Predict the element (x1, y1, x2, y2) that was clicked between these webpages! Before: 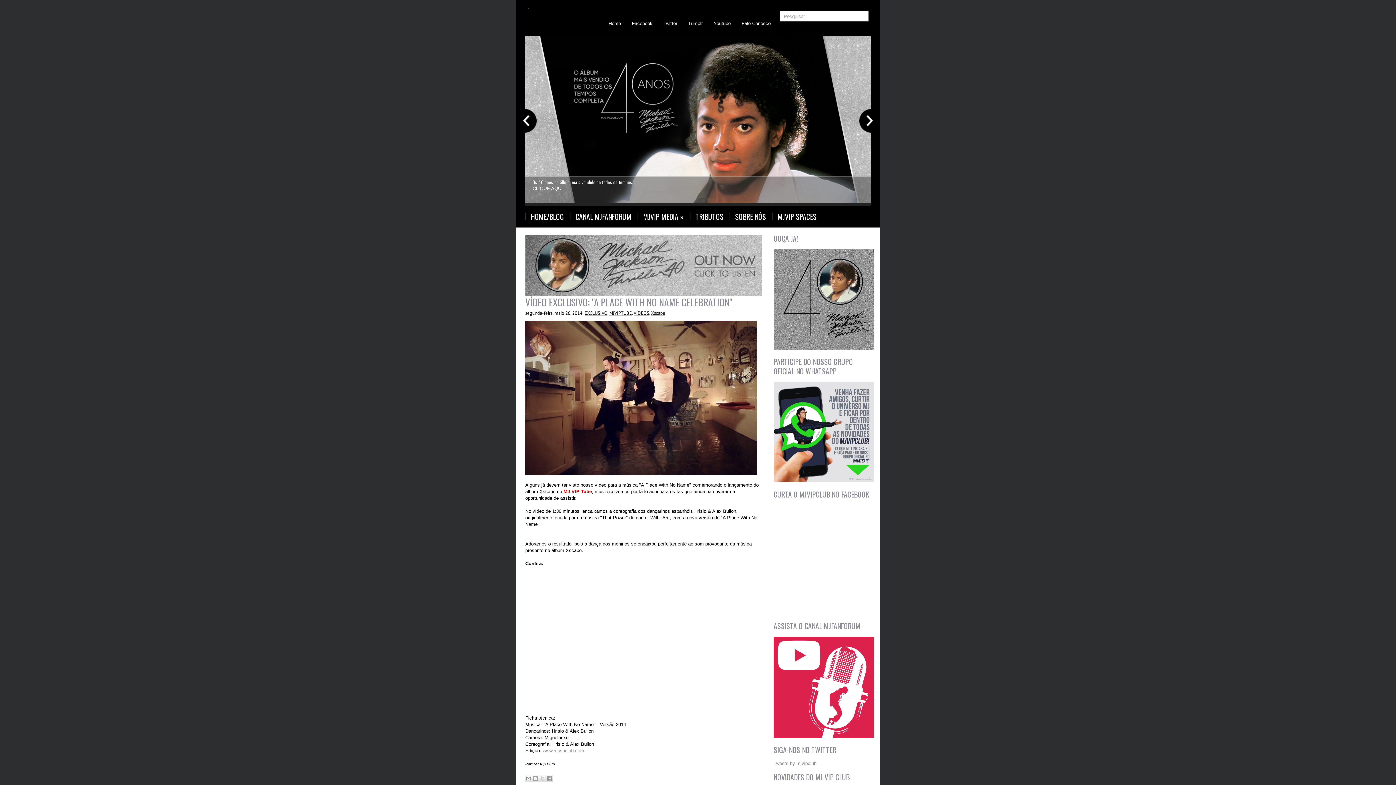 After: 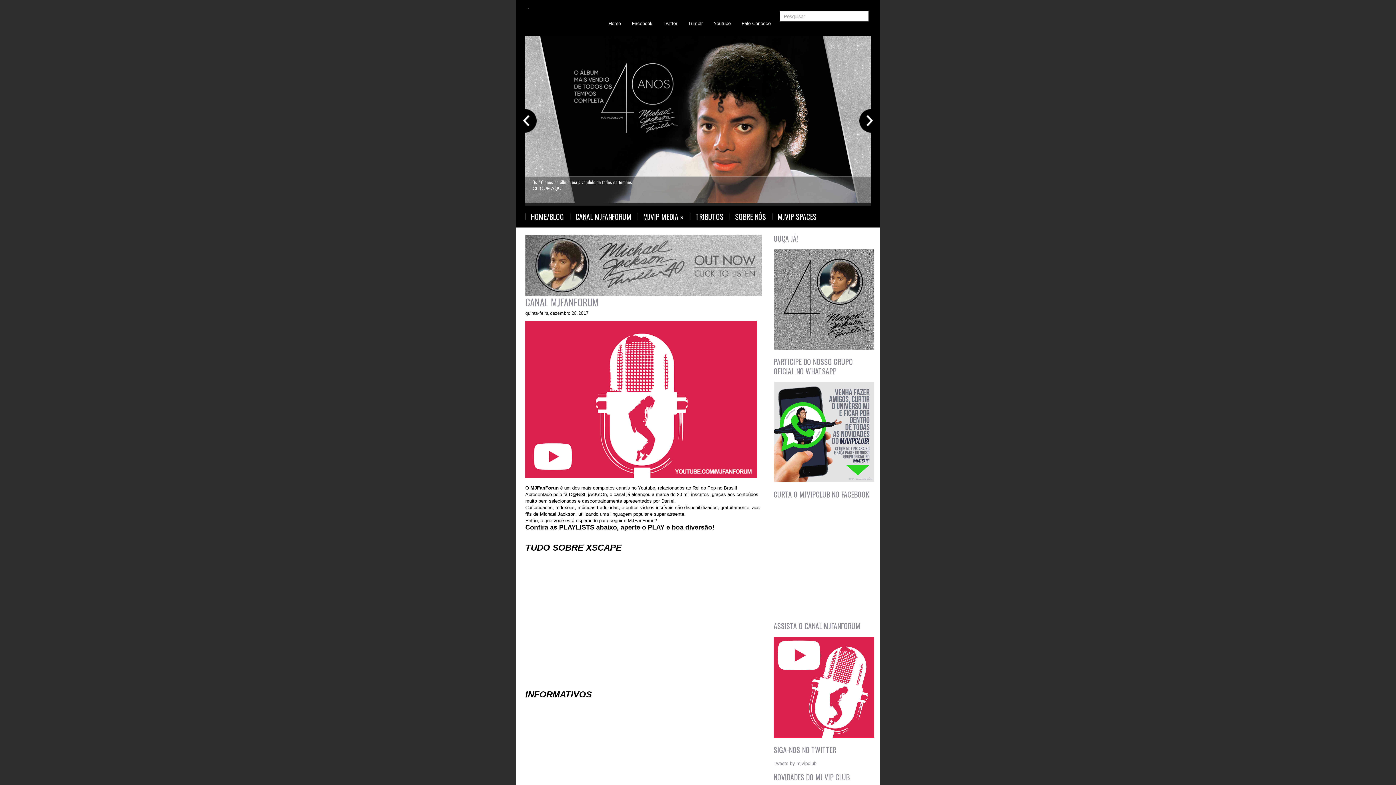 Action: bbox: (569, 209, 637, 224) label: CANAL MJFANFORUM